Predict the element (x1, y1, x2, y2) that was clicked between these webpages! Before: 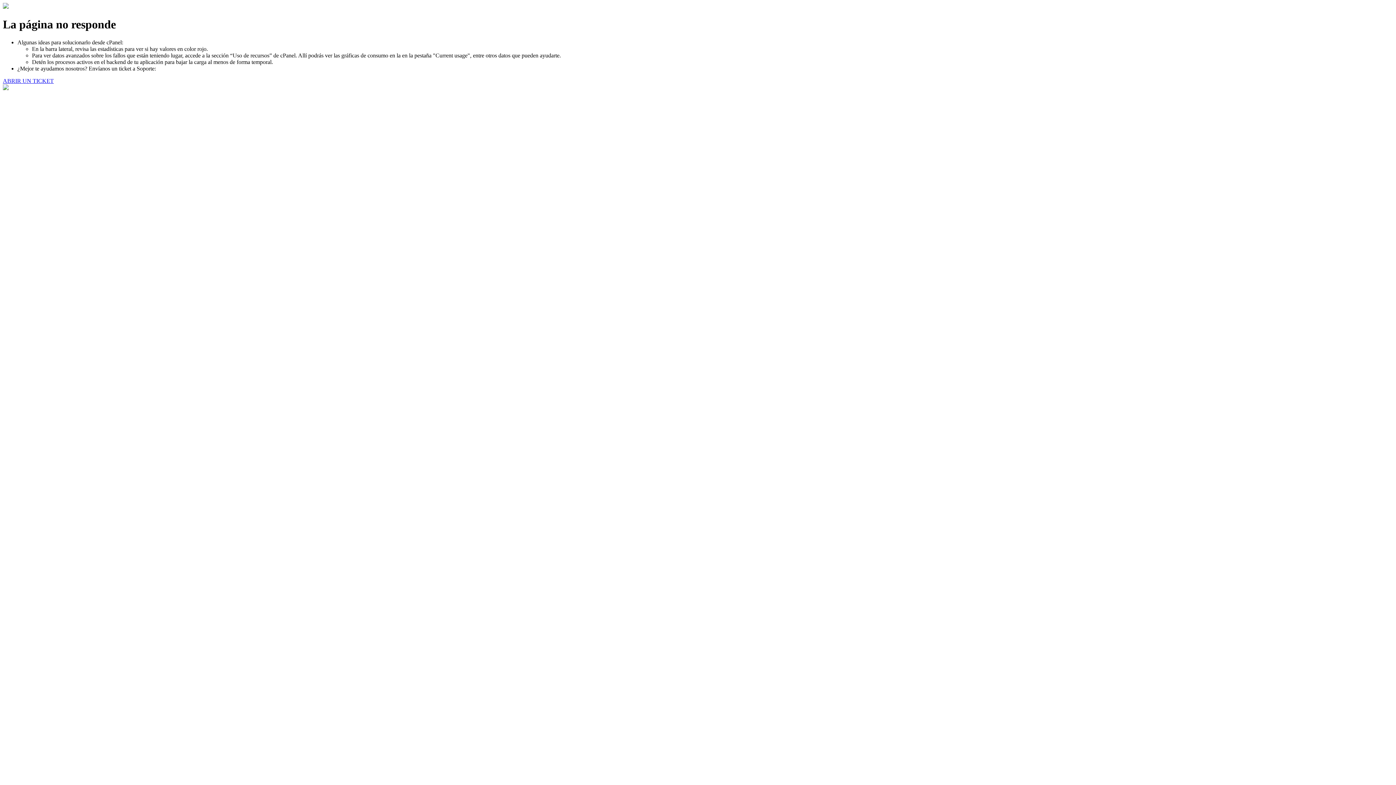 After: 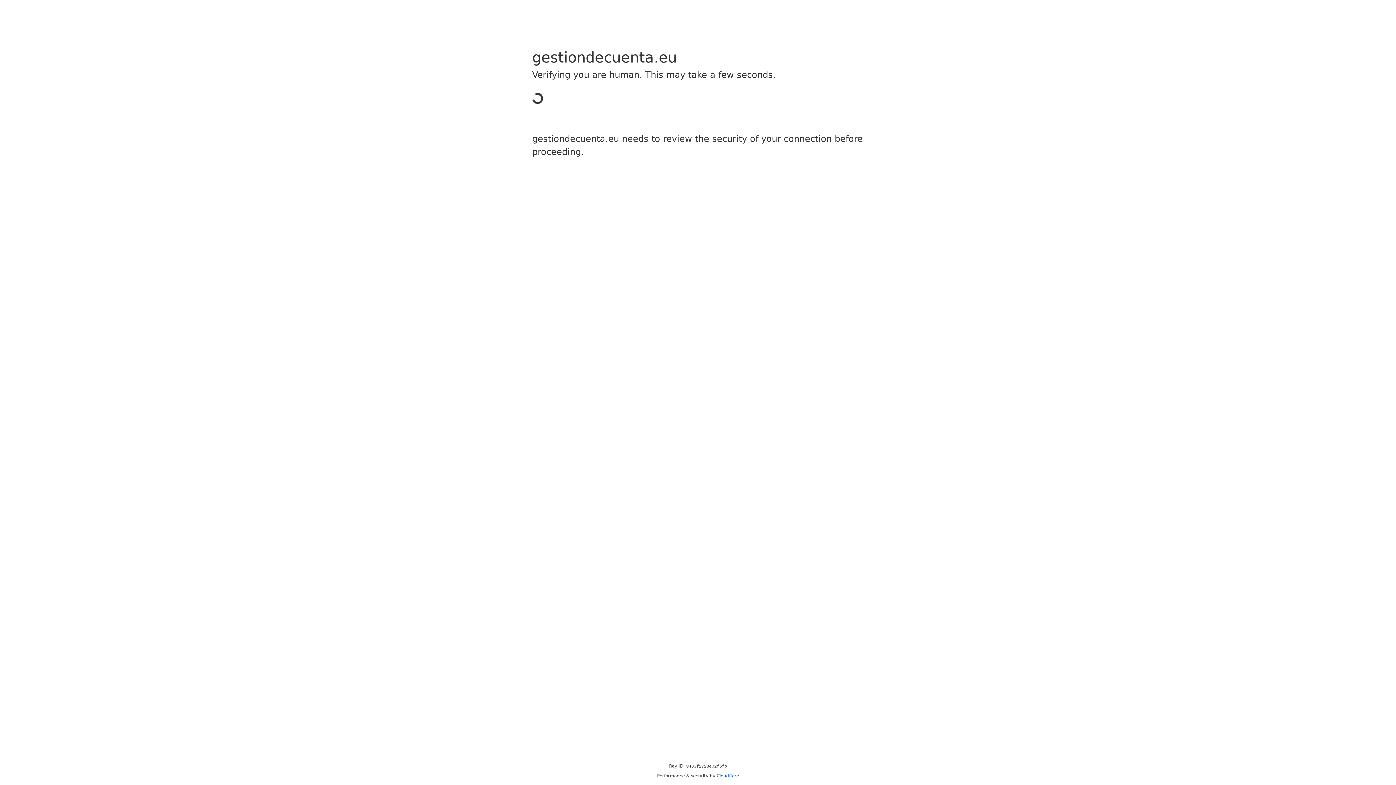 Action: bbox: (2, 77, 53, 83) label: ABRIR UN TICKET